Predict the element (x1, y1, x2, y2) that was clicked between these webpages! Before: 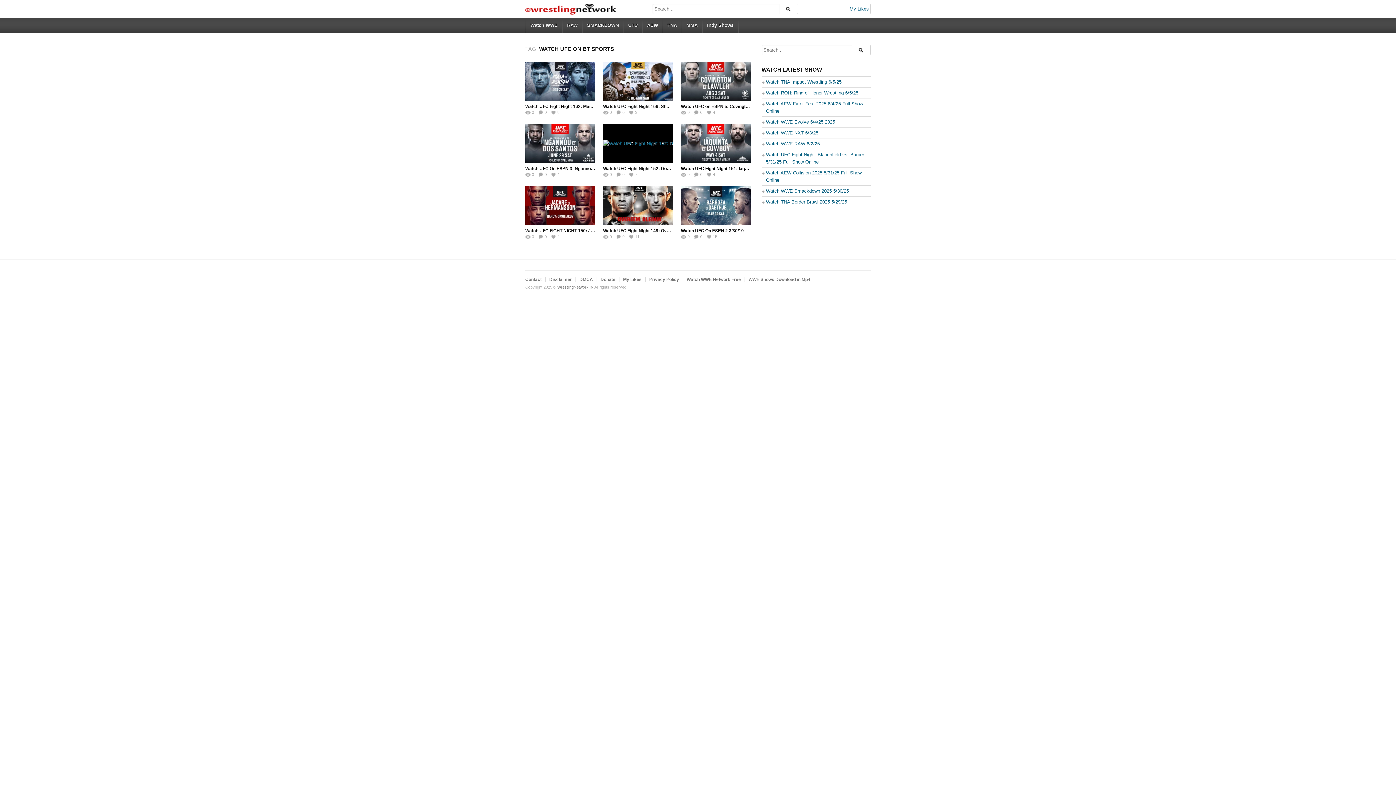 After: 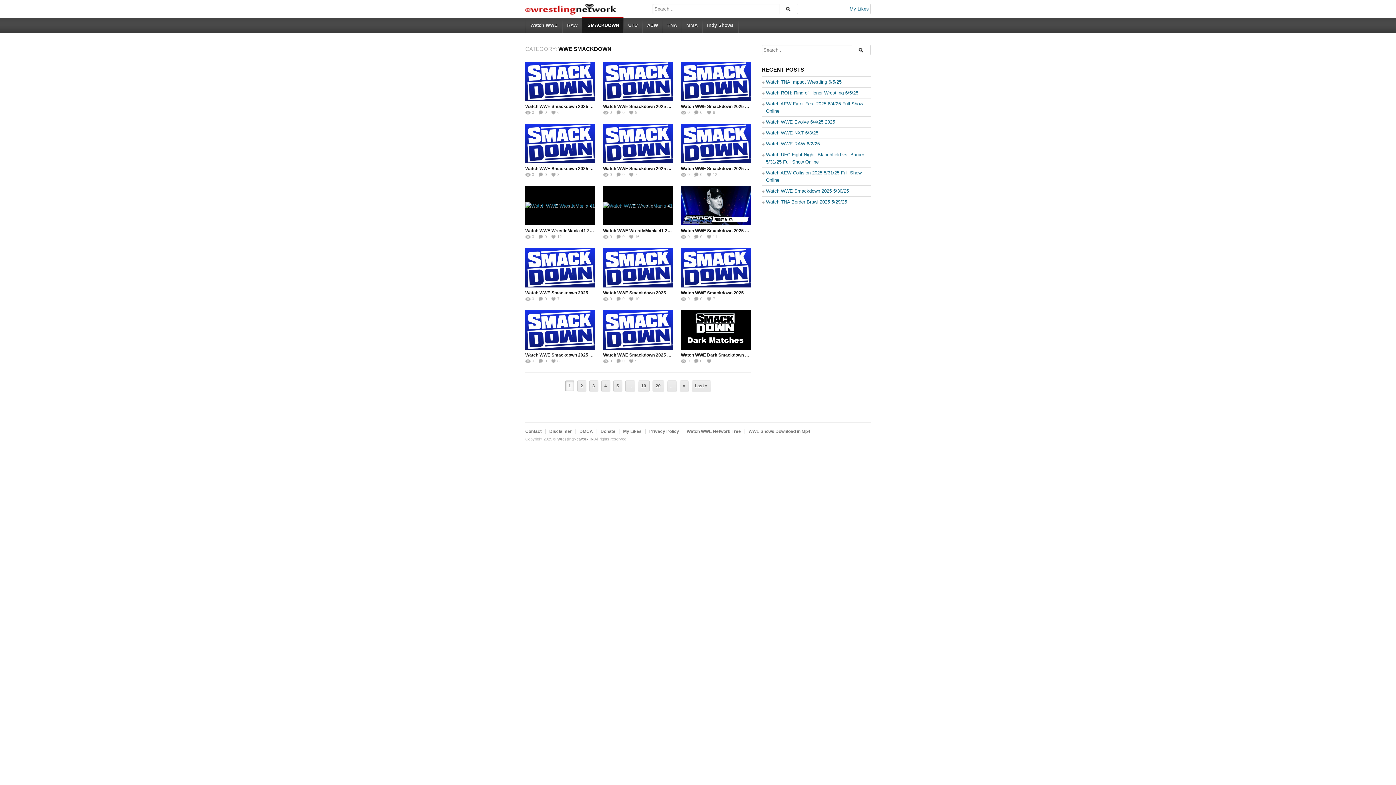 Action: label: SMACKDOWN bbox: (582, 18, 623, 32)